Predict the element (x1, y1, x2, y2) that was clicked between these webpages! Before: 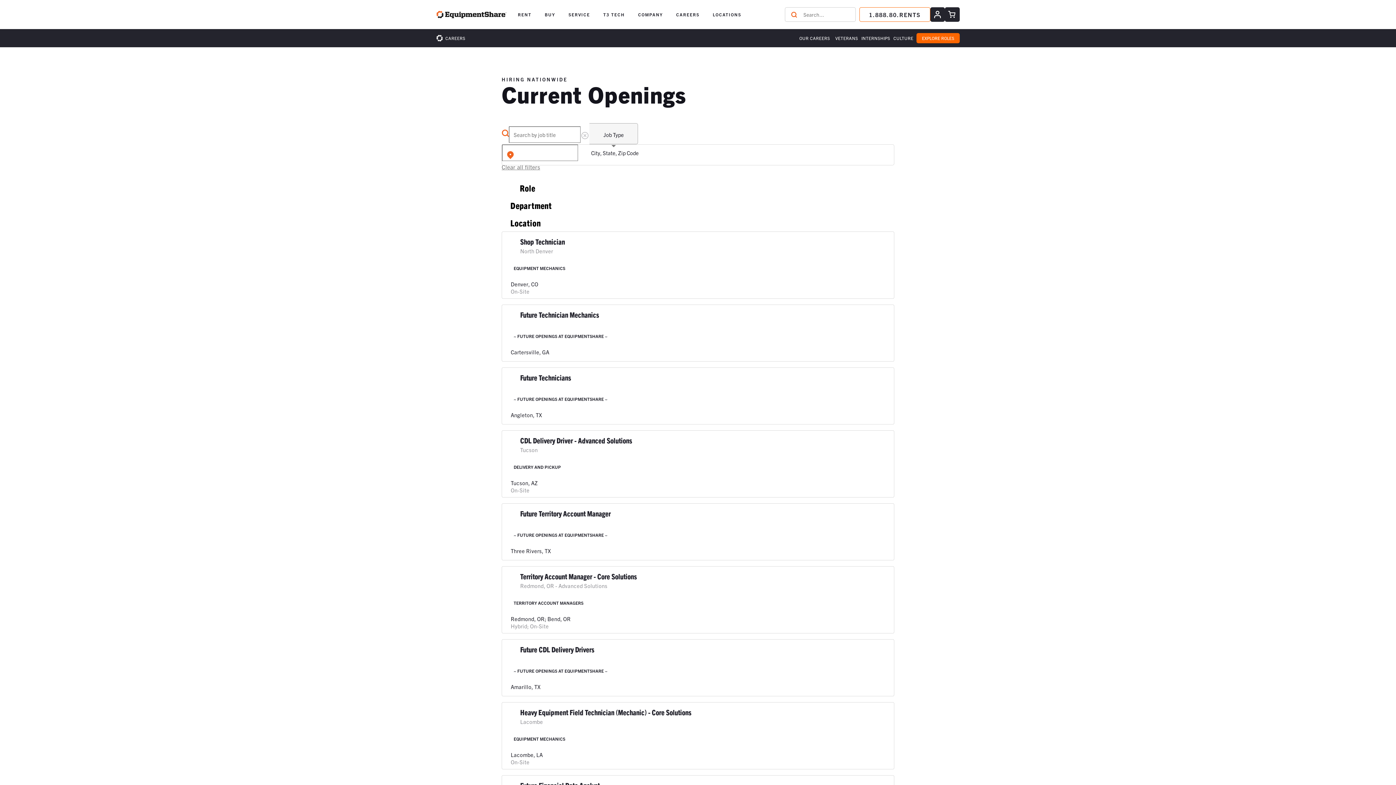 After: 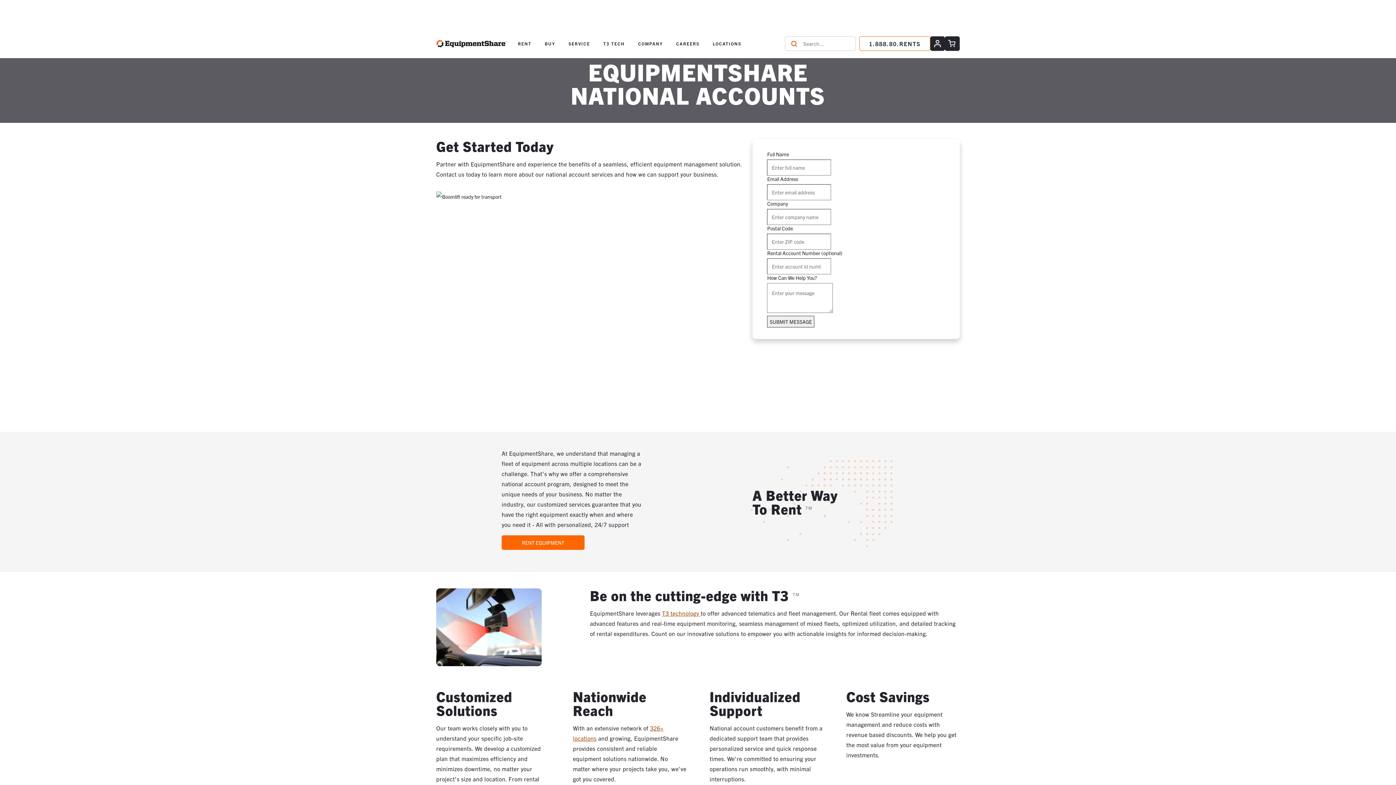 Action: label: National Accounts bbox: (532, 504, 574, 514)